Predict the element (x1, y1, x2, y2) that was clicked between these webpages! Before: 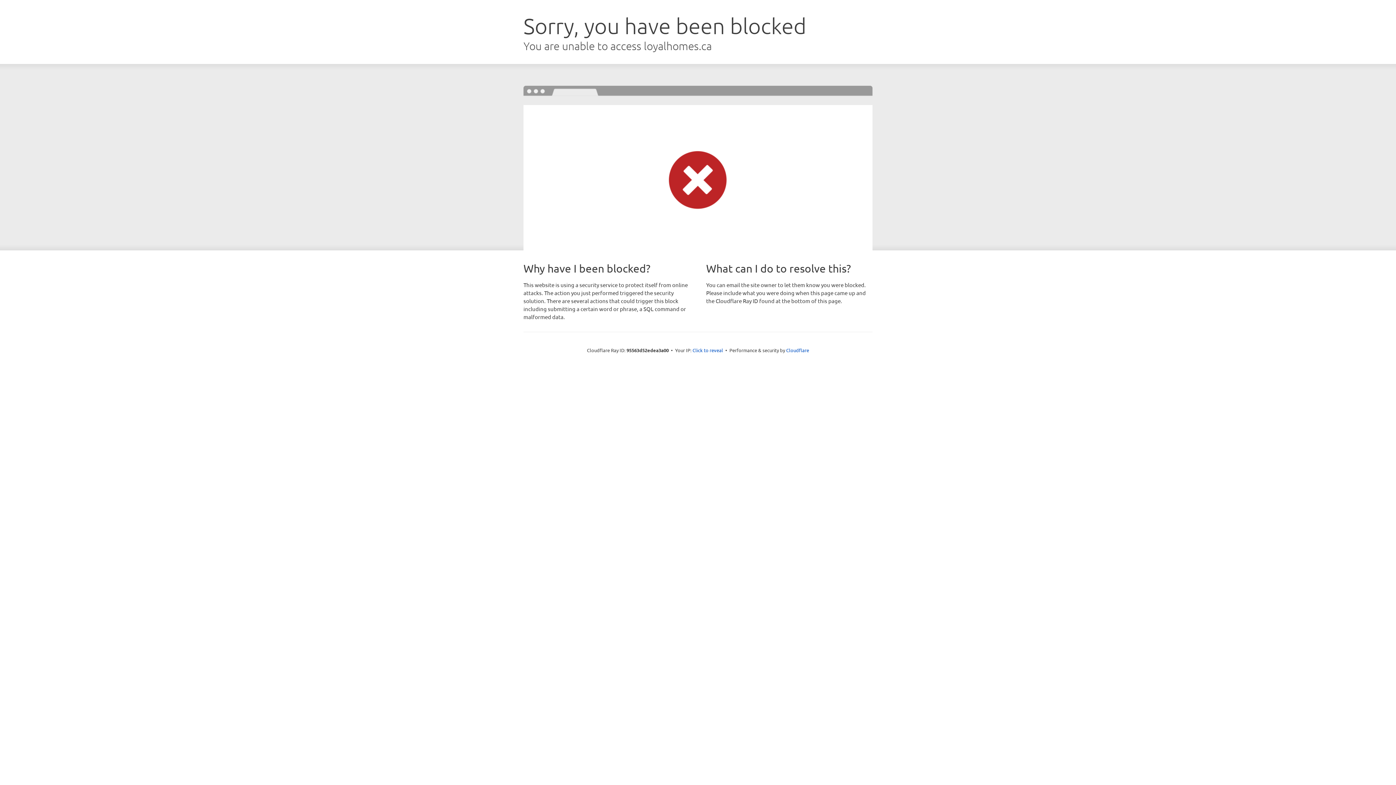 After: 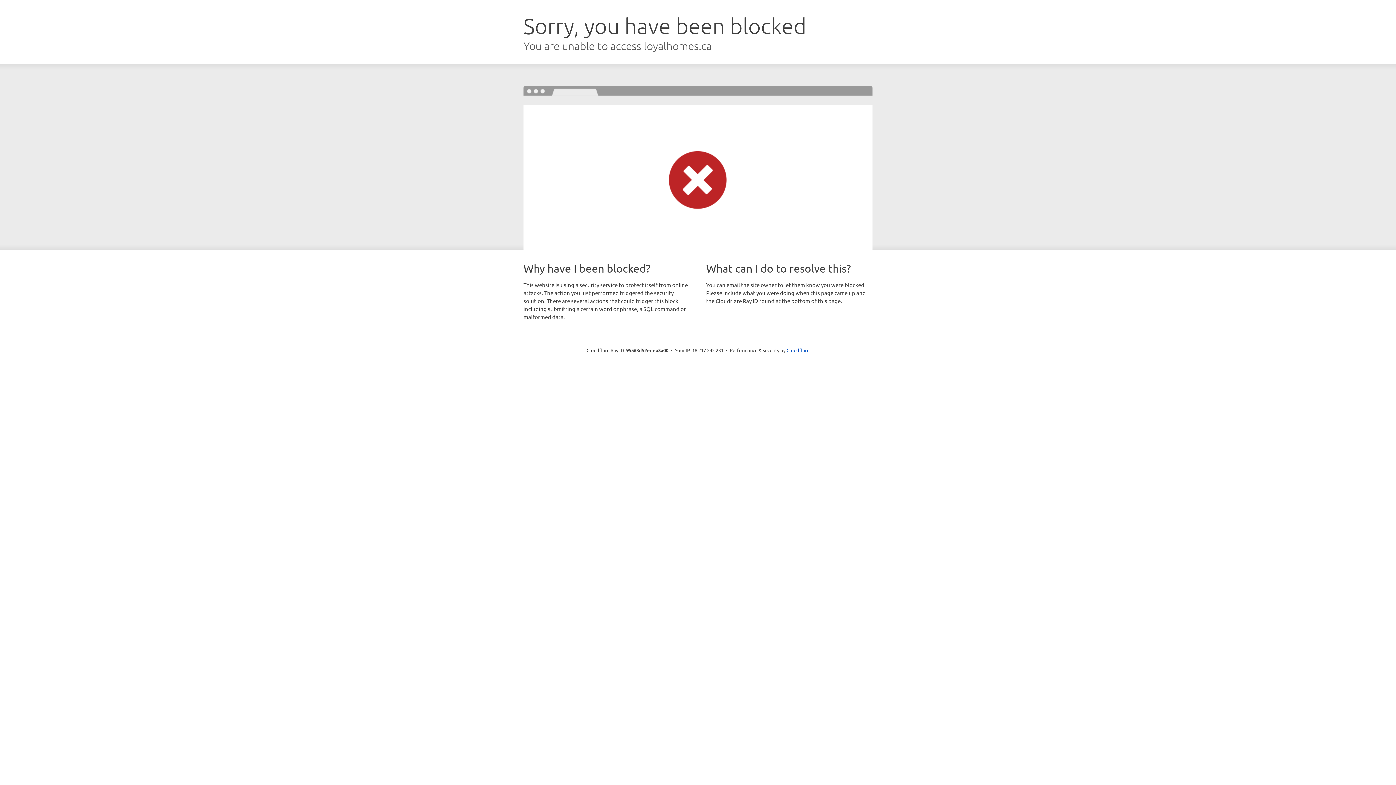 Action: bbox: (692, 346, 723, 353) label: Click to reveal